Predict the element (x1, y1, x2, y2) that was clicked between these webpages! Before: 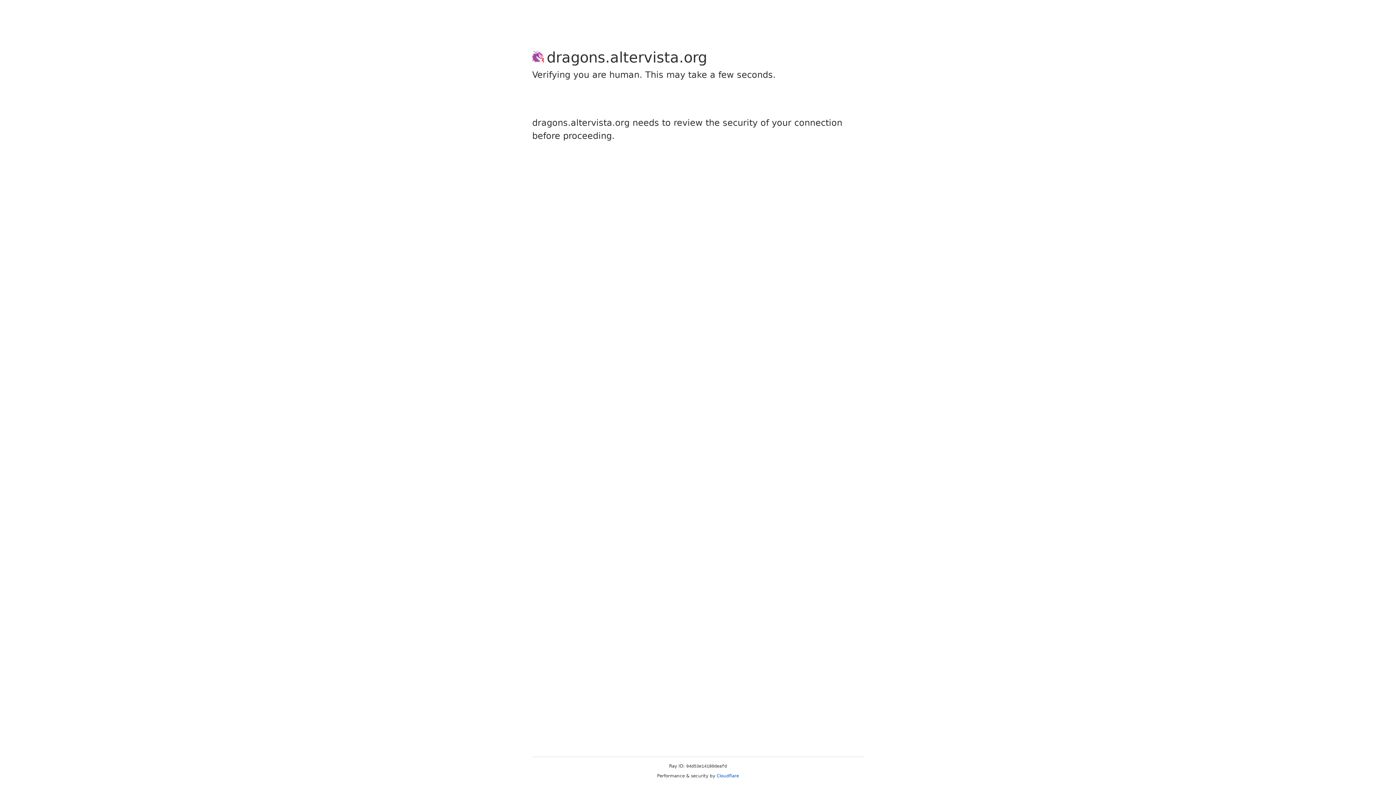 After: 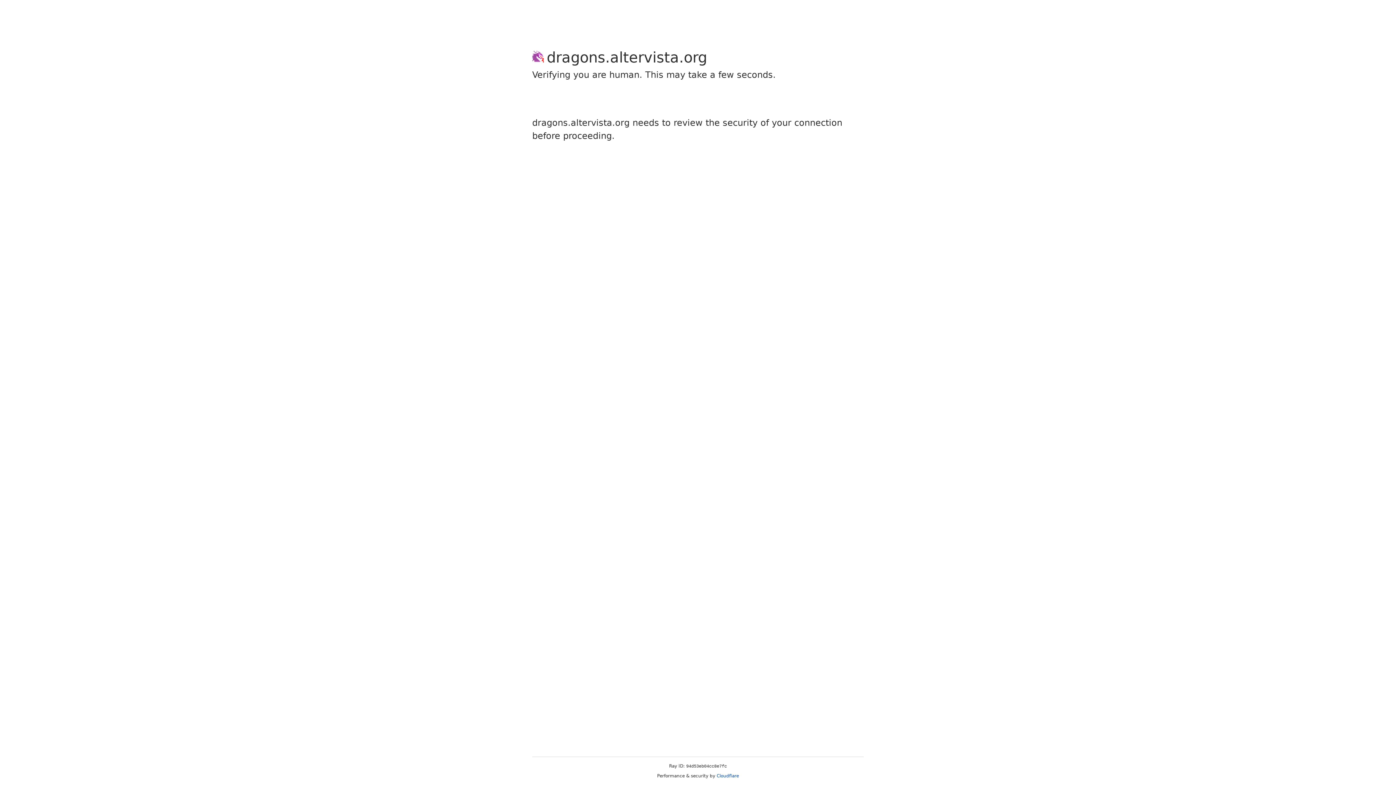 Action: label: Cloudflare bbox: (716, 773, 739, 778)